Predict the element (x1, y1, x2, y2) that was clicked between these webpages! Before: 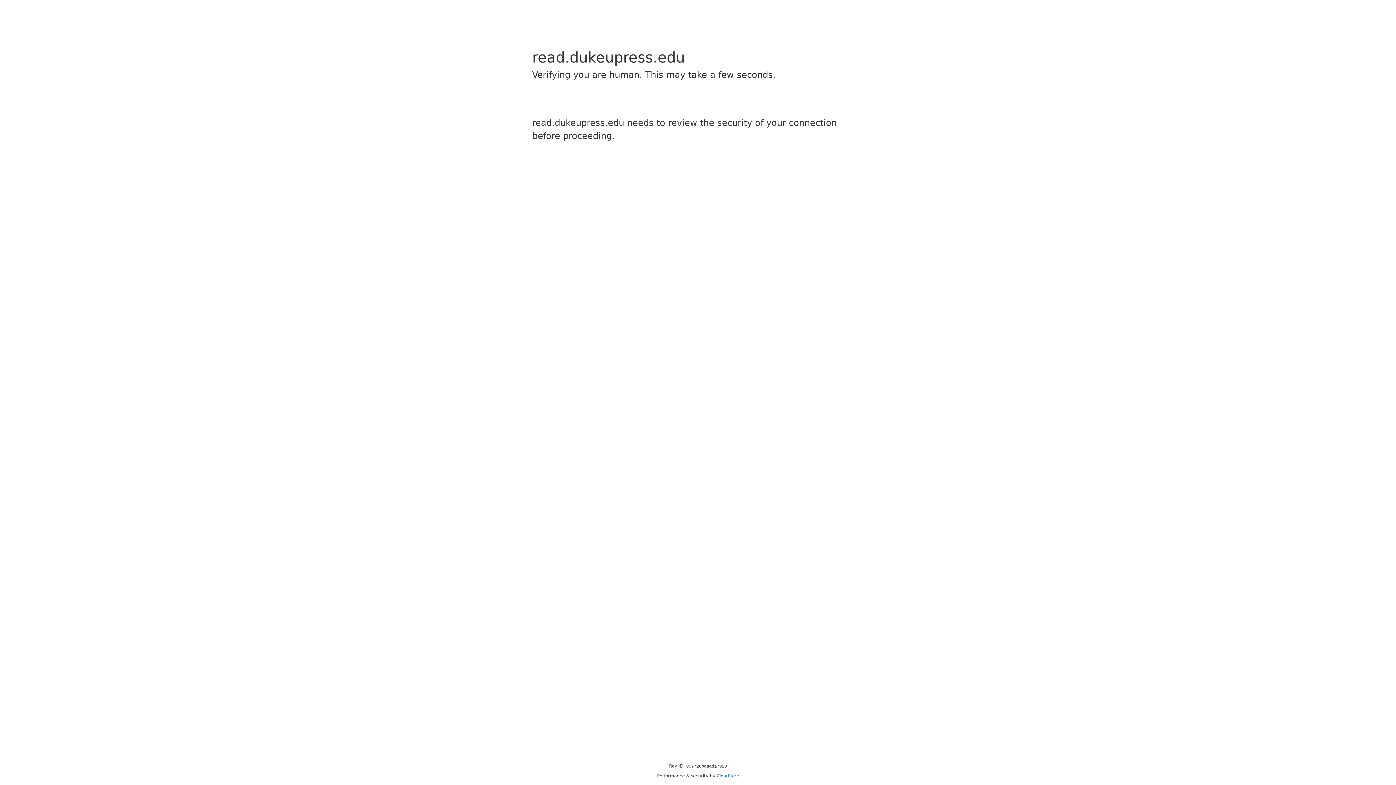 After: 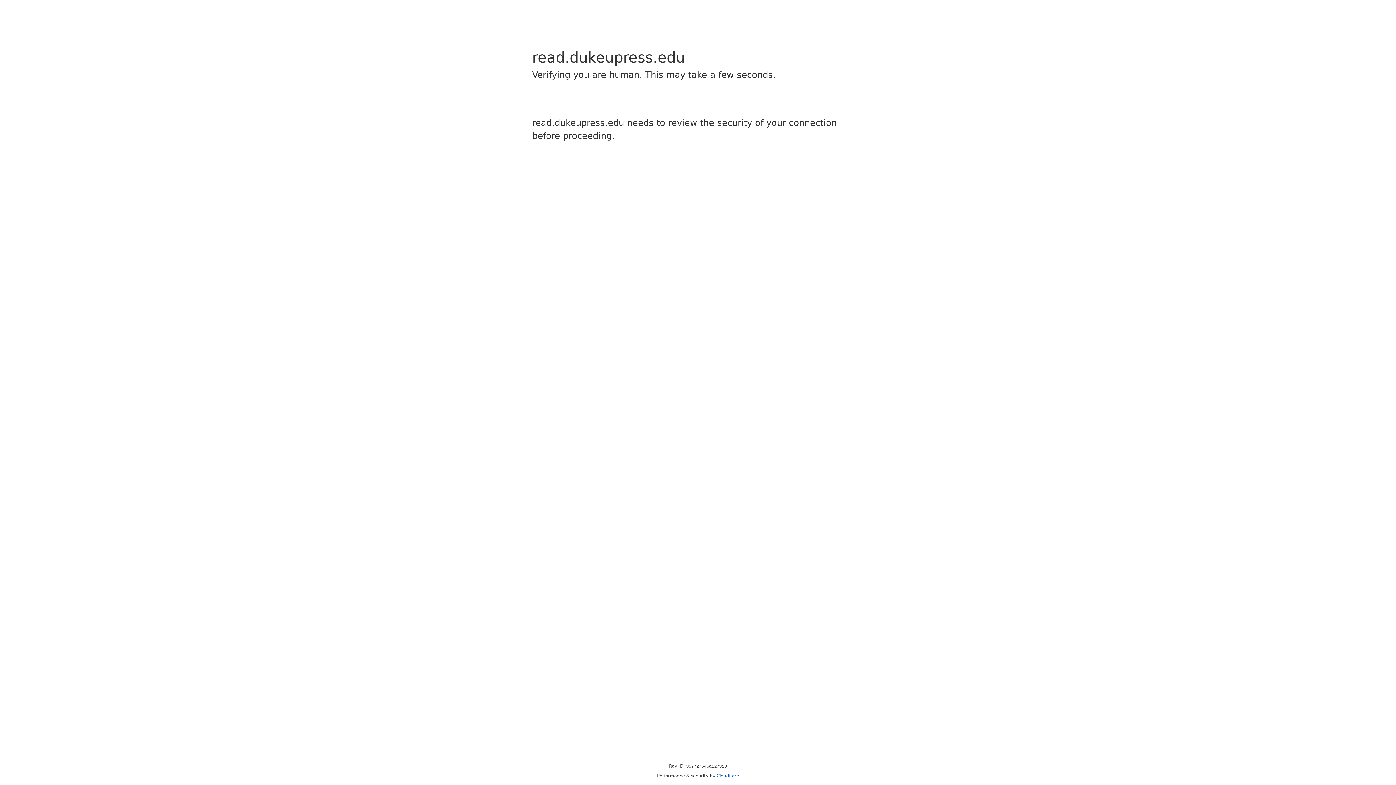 Action: label: Cloudflare bbox: (716, 773, 739, 778)